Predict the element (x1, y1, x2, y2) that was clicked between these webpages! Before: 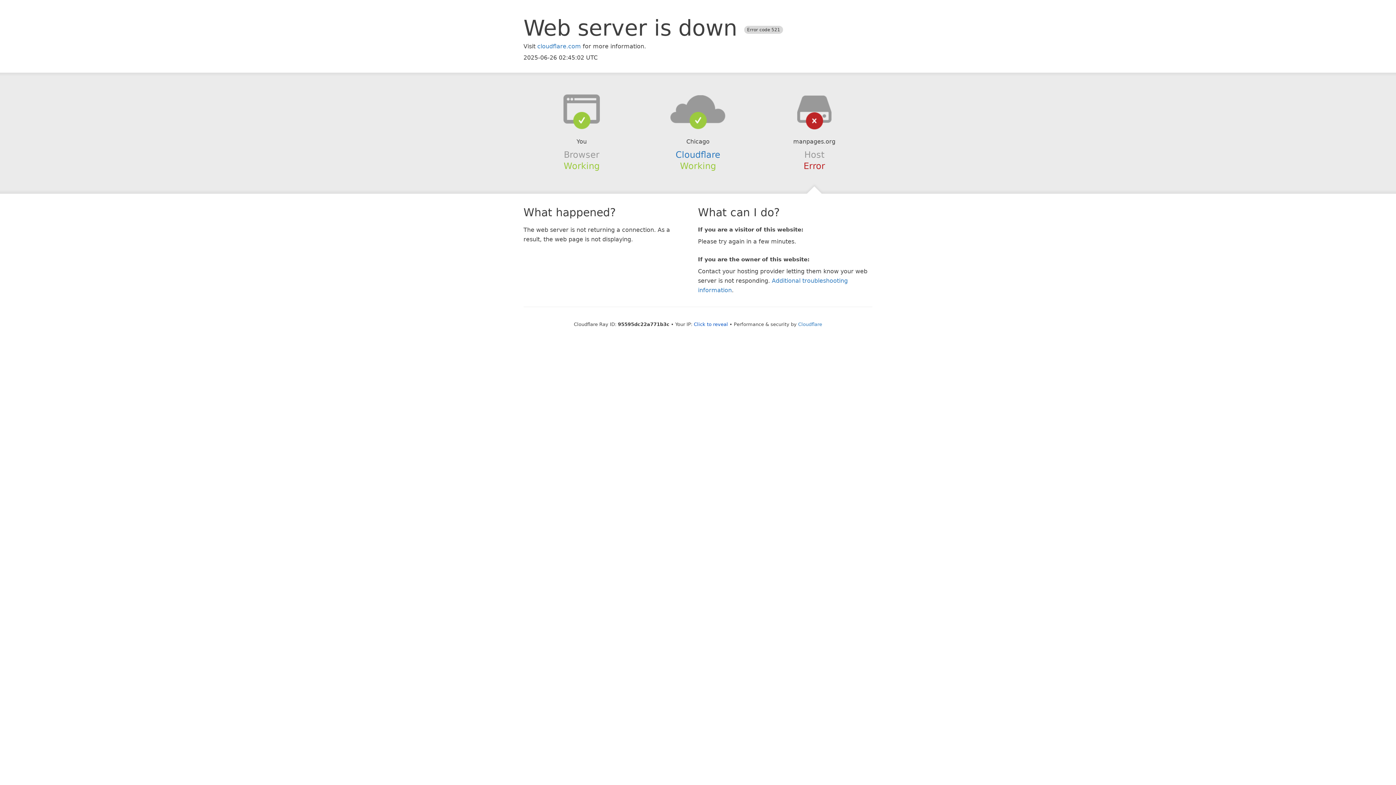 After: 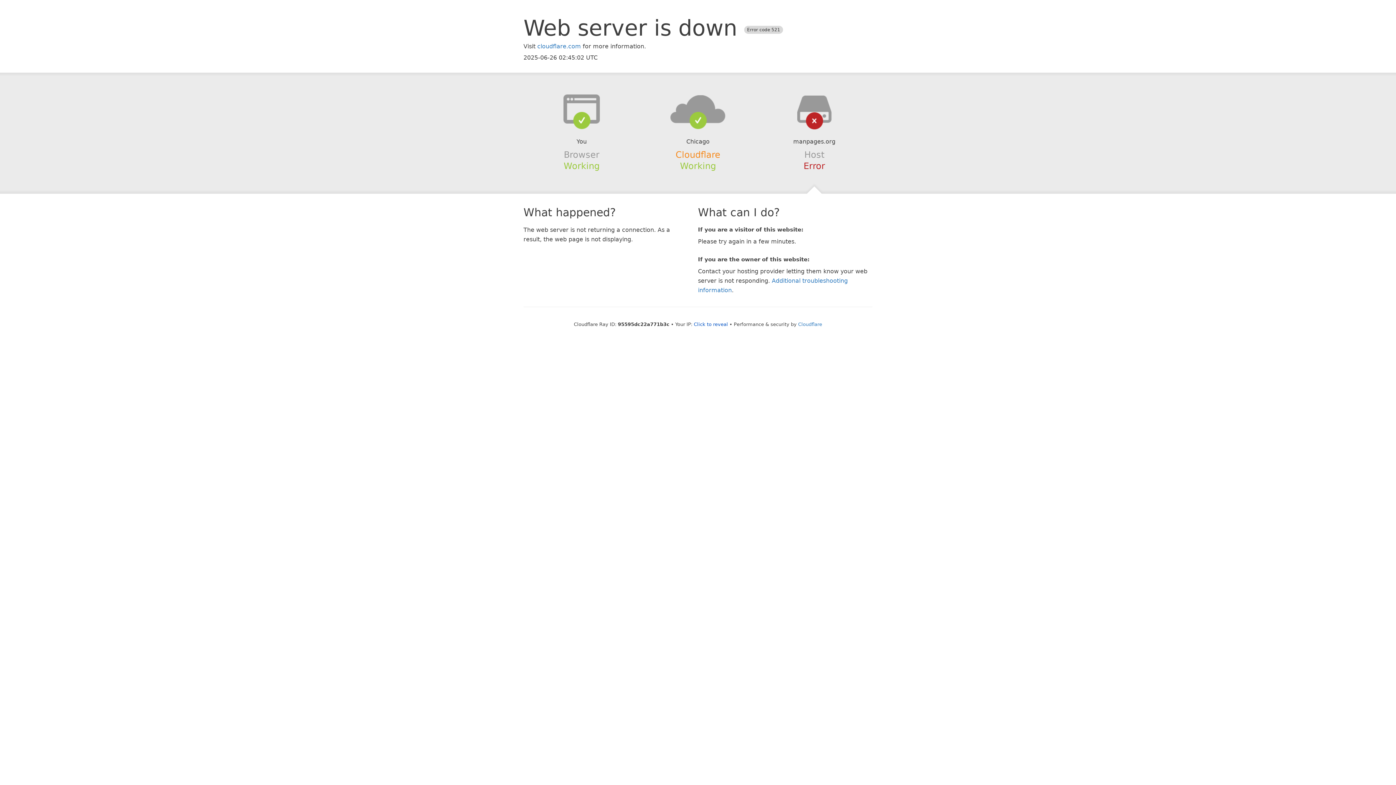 Action: bbox: (675, 149, 720, 159) label: Cloudflare